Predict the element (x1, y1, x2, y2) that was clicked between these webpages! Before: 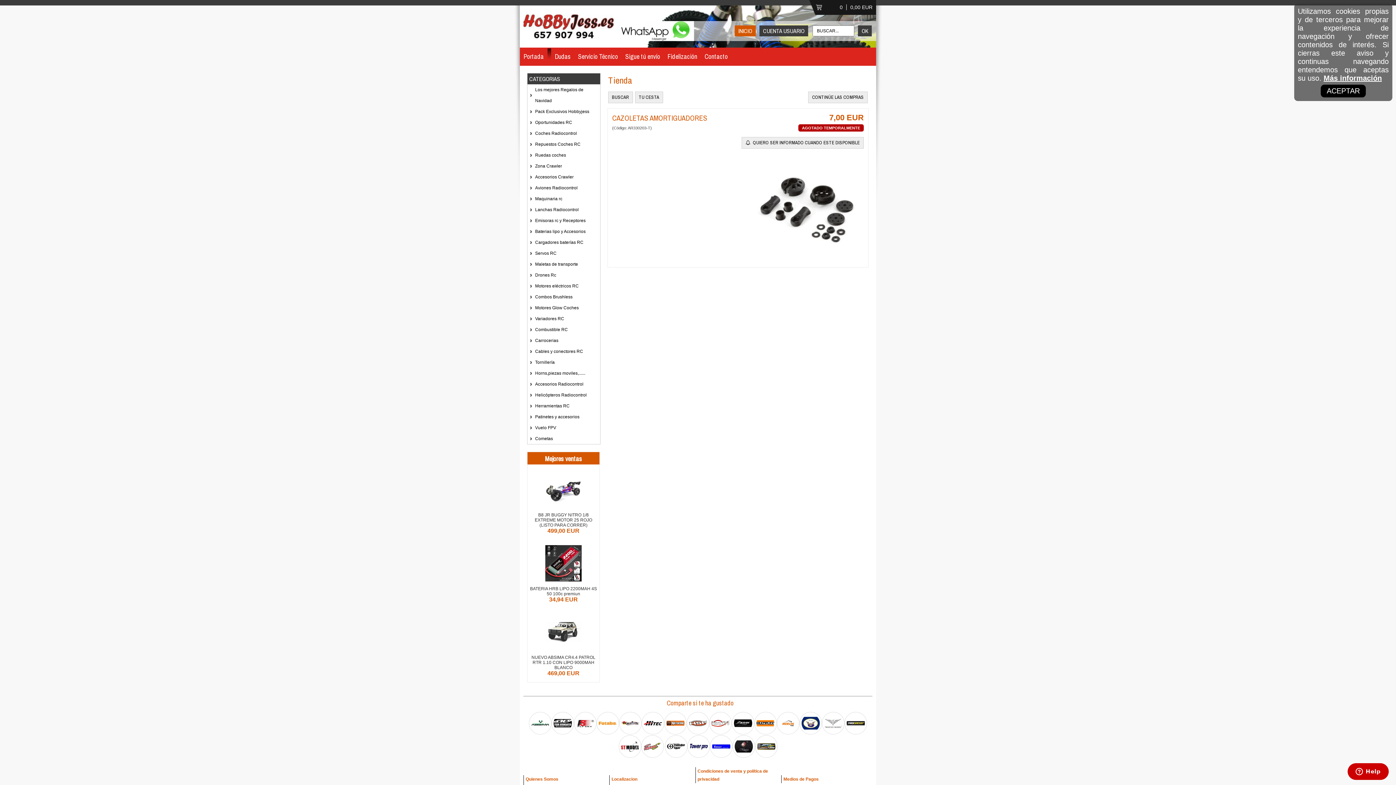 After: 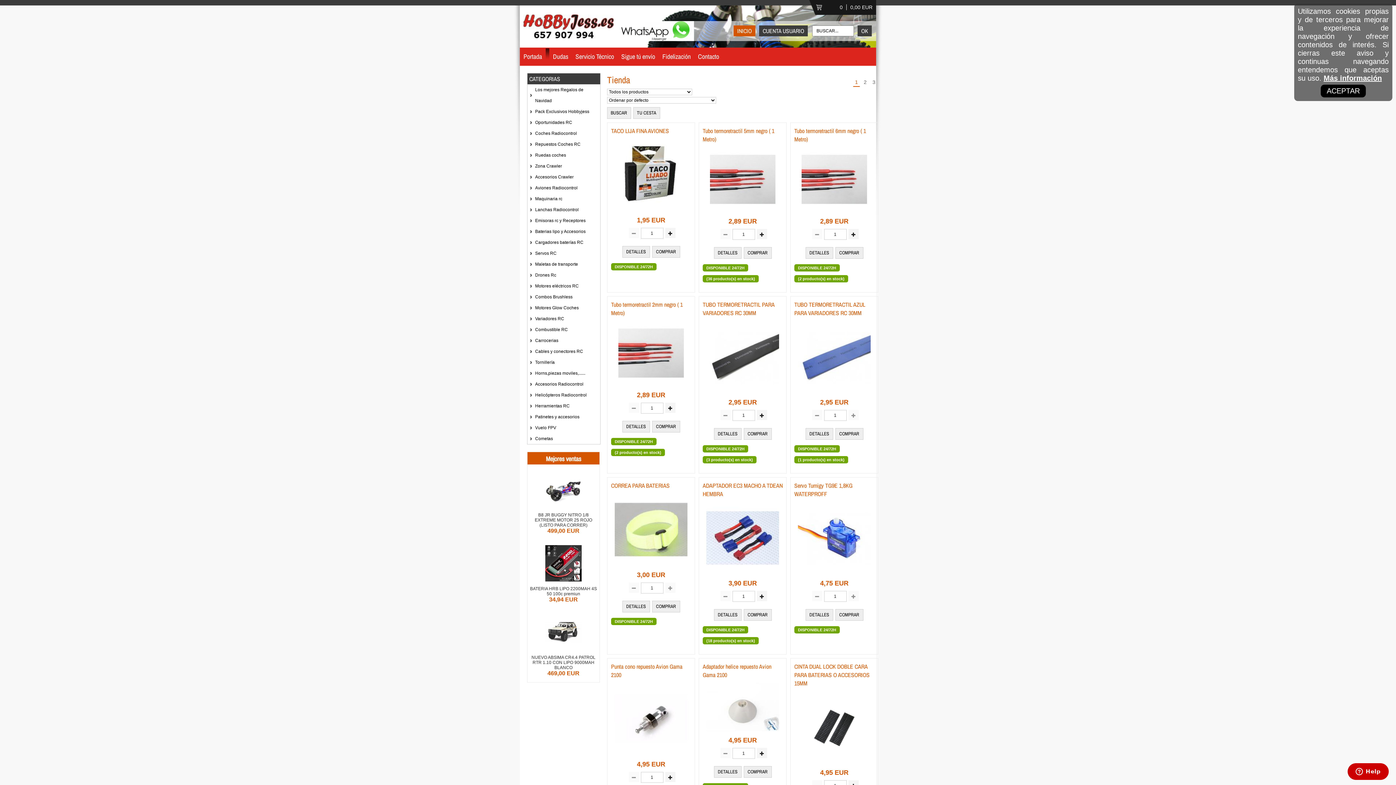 Action: bbox: (710, 754, 732, 758)